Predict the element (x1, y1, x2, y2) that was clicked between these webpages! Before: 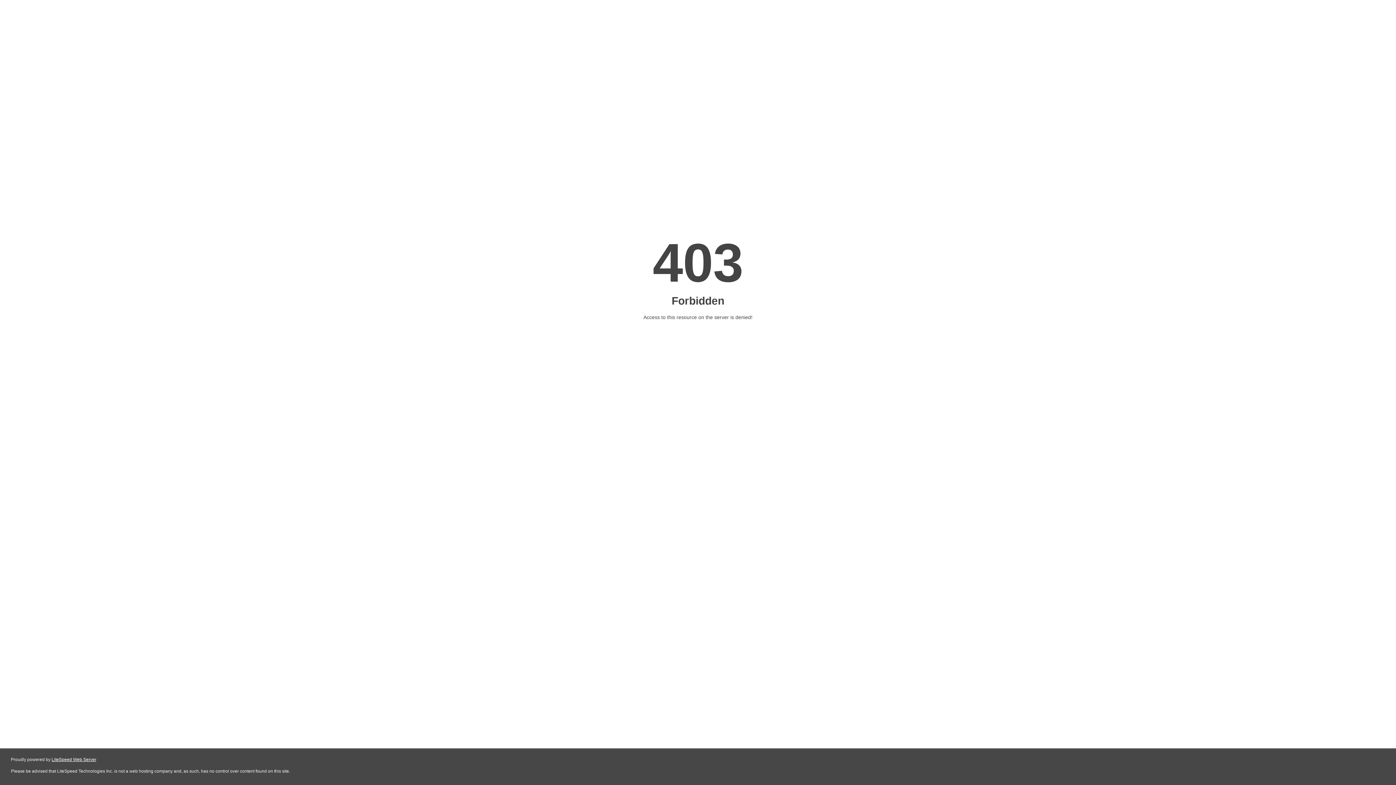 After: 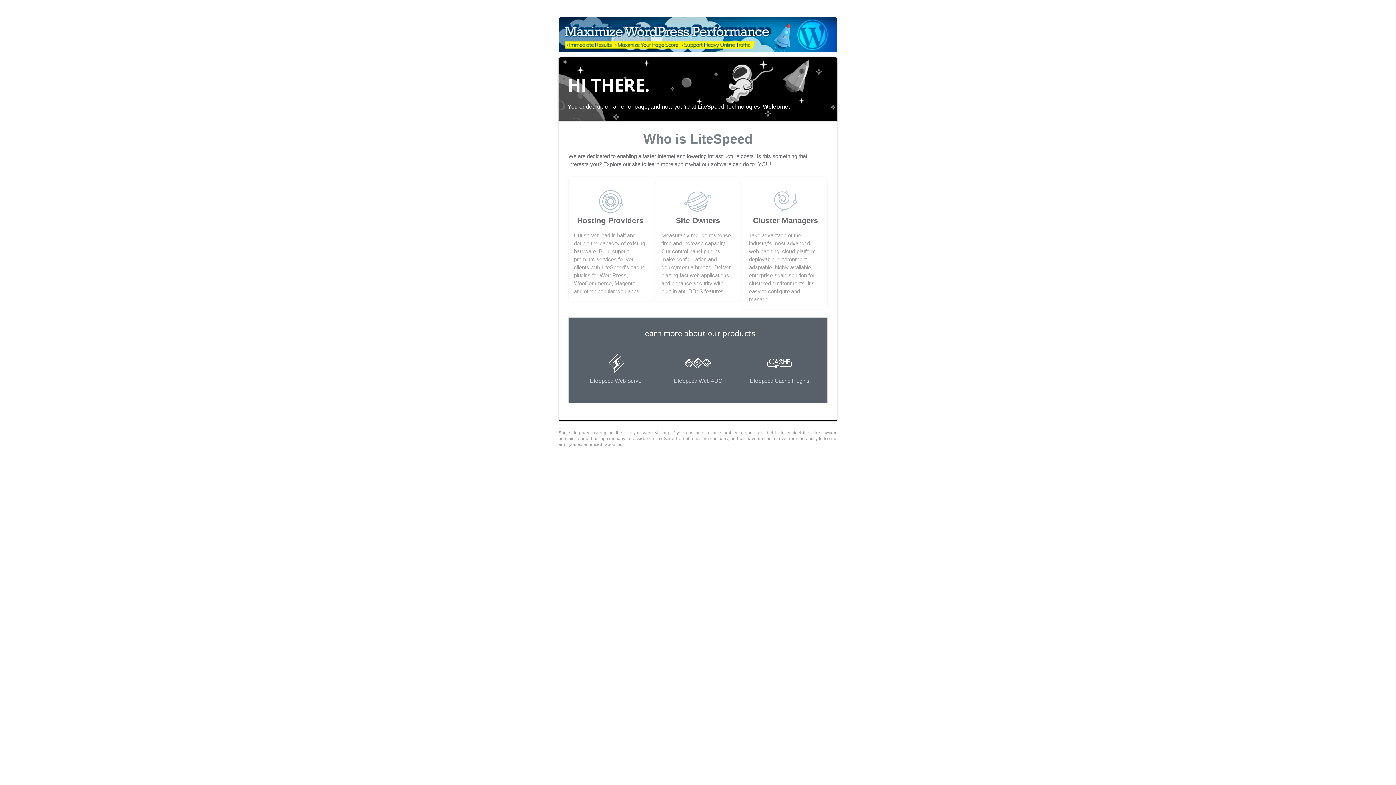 Action: label: LiteSpeed Web Server bbox: (51, 757, 96, 762)